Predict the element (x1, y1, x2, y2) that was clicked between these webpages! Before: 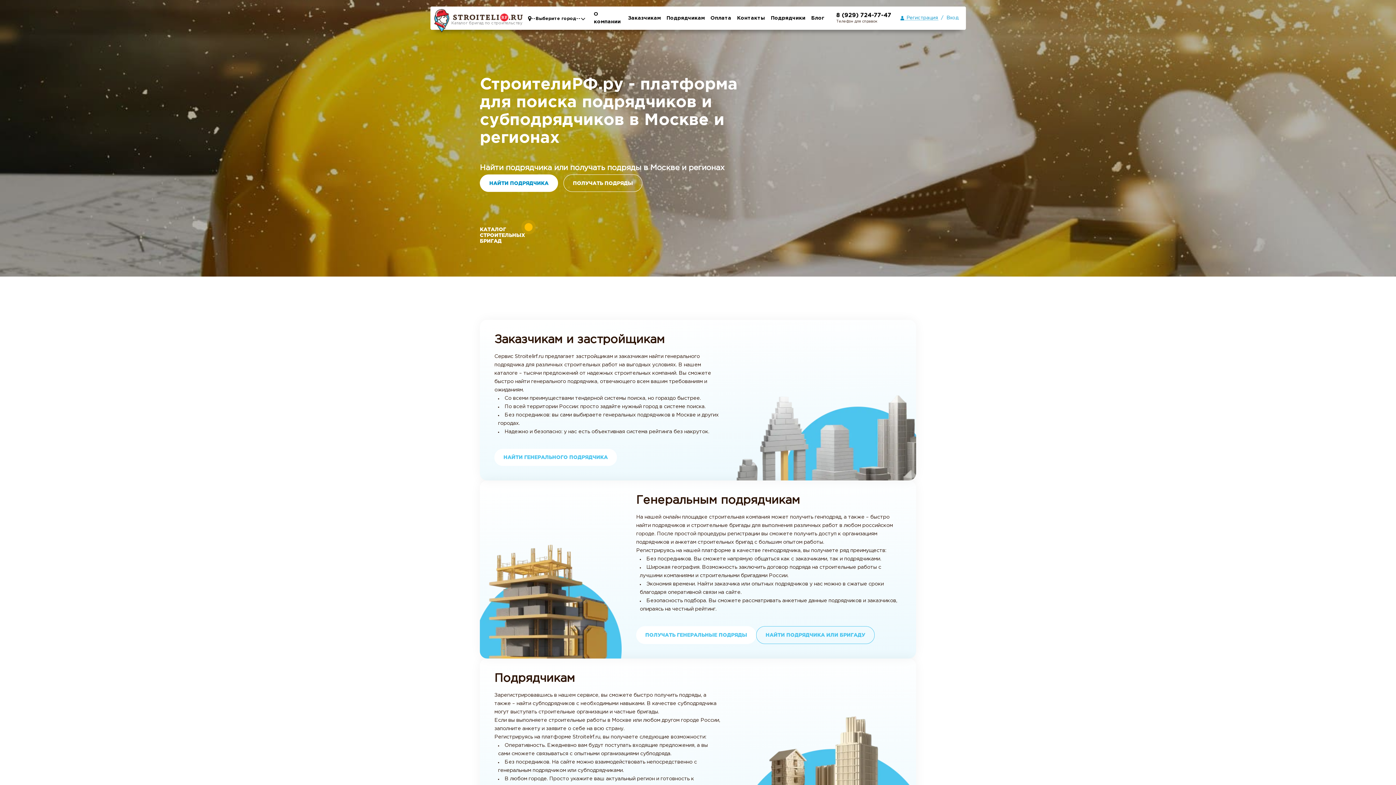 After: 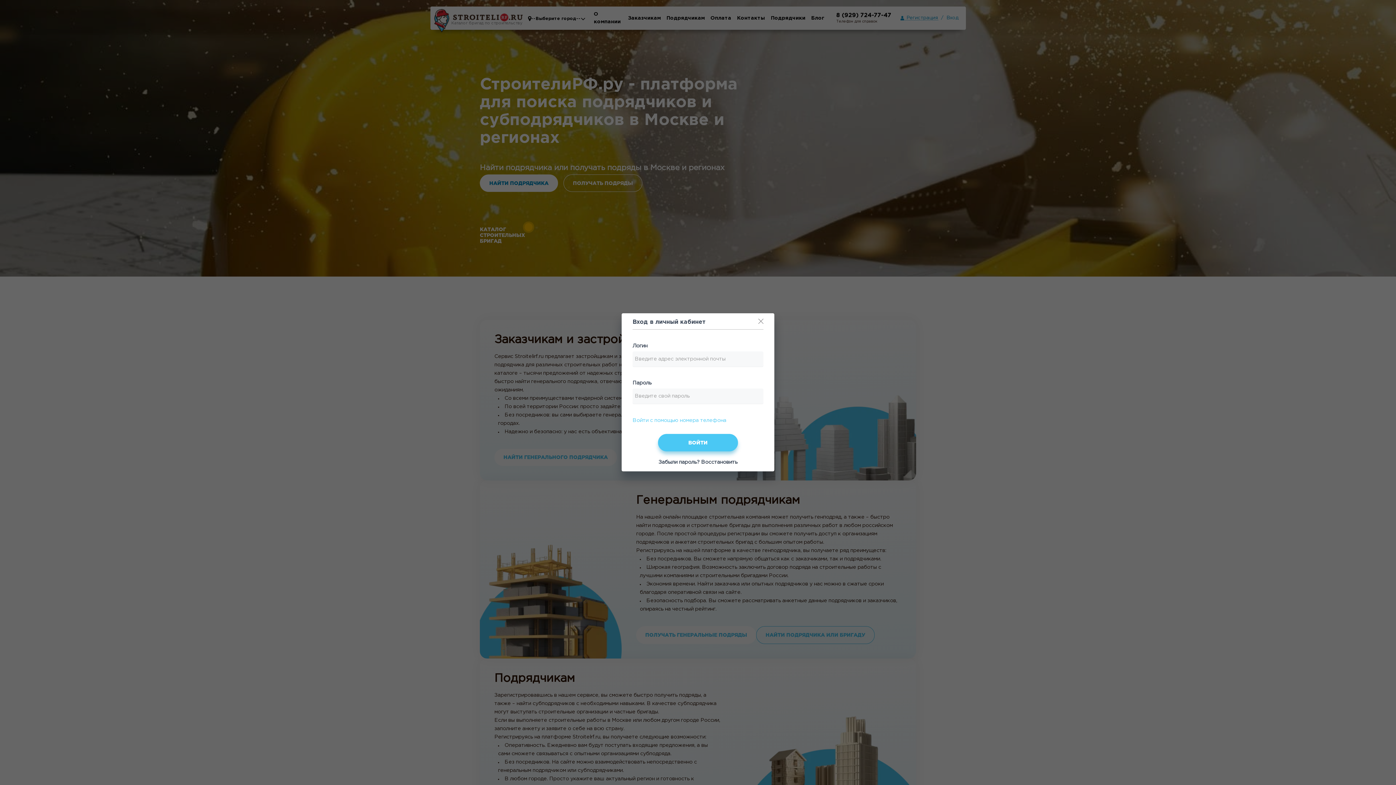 Action: bbox: (946, 15, 958, 19) label: Вход